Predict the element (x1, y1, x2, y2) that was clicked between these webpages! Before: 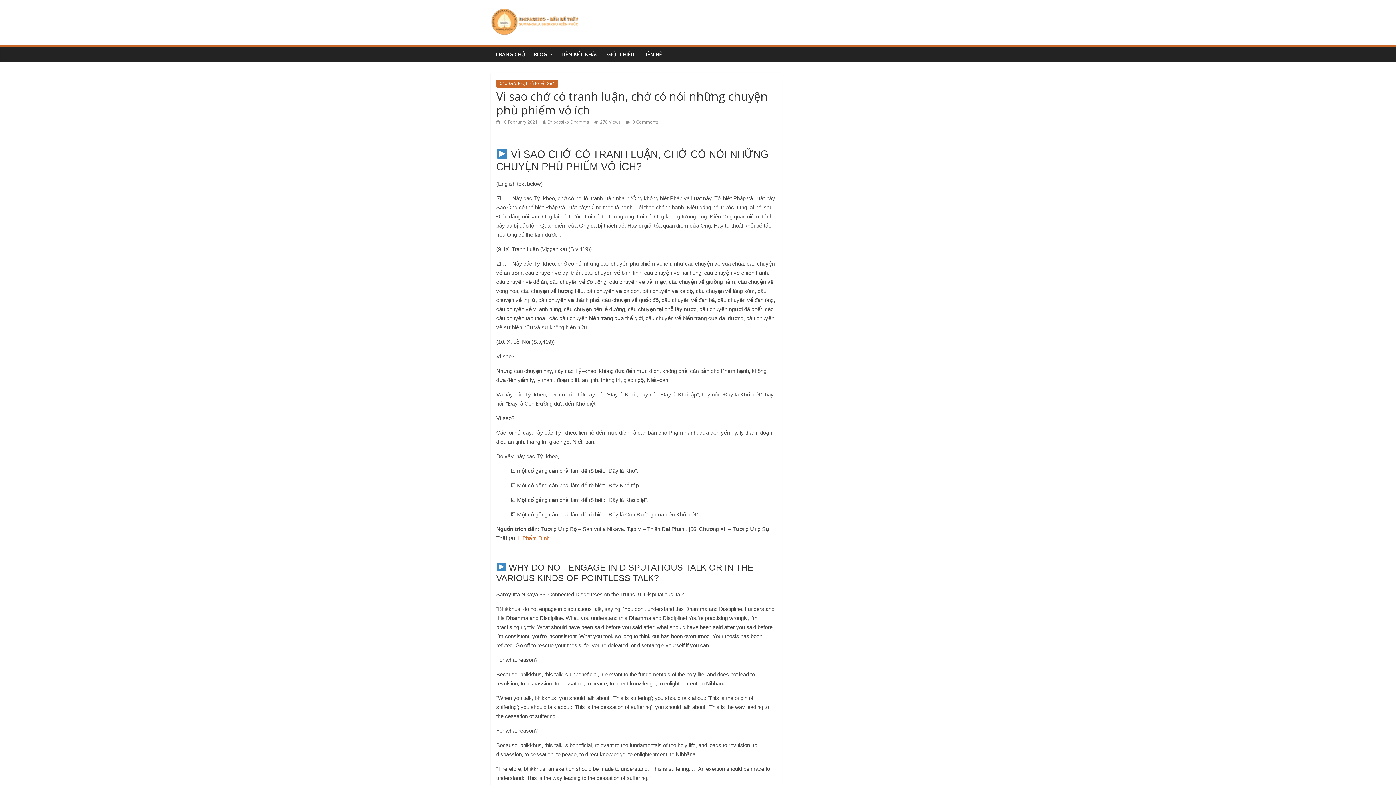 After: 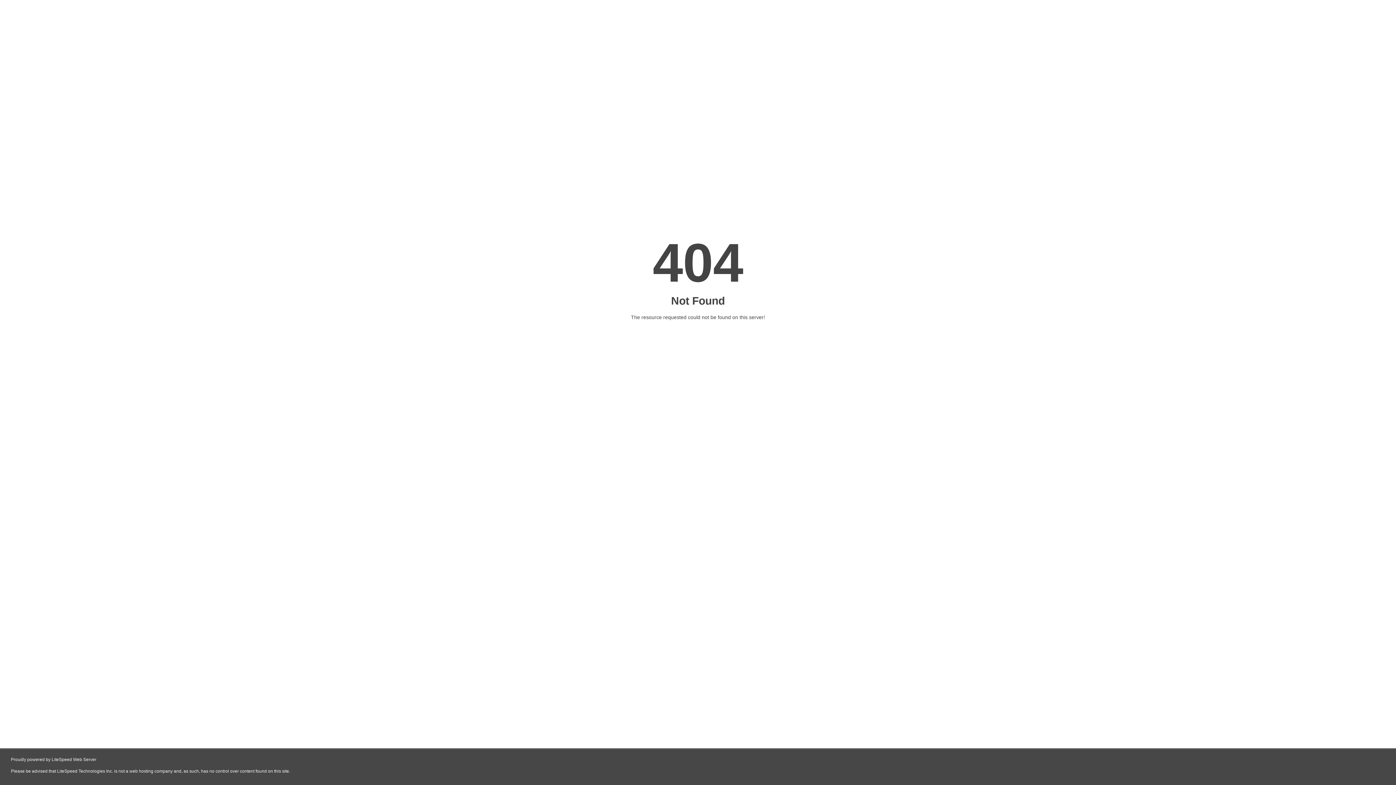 Action: label: I. Phẩm Ðịnh bbox: (518, 534, 549, 541)